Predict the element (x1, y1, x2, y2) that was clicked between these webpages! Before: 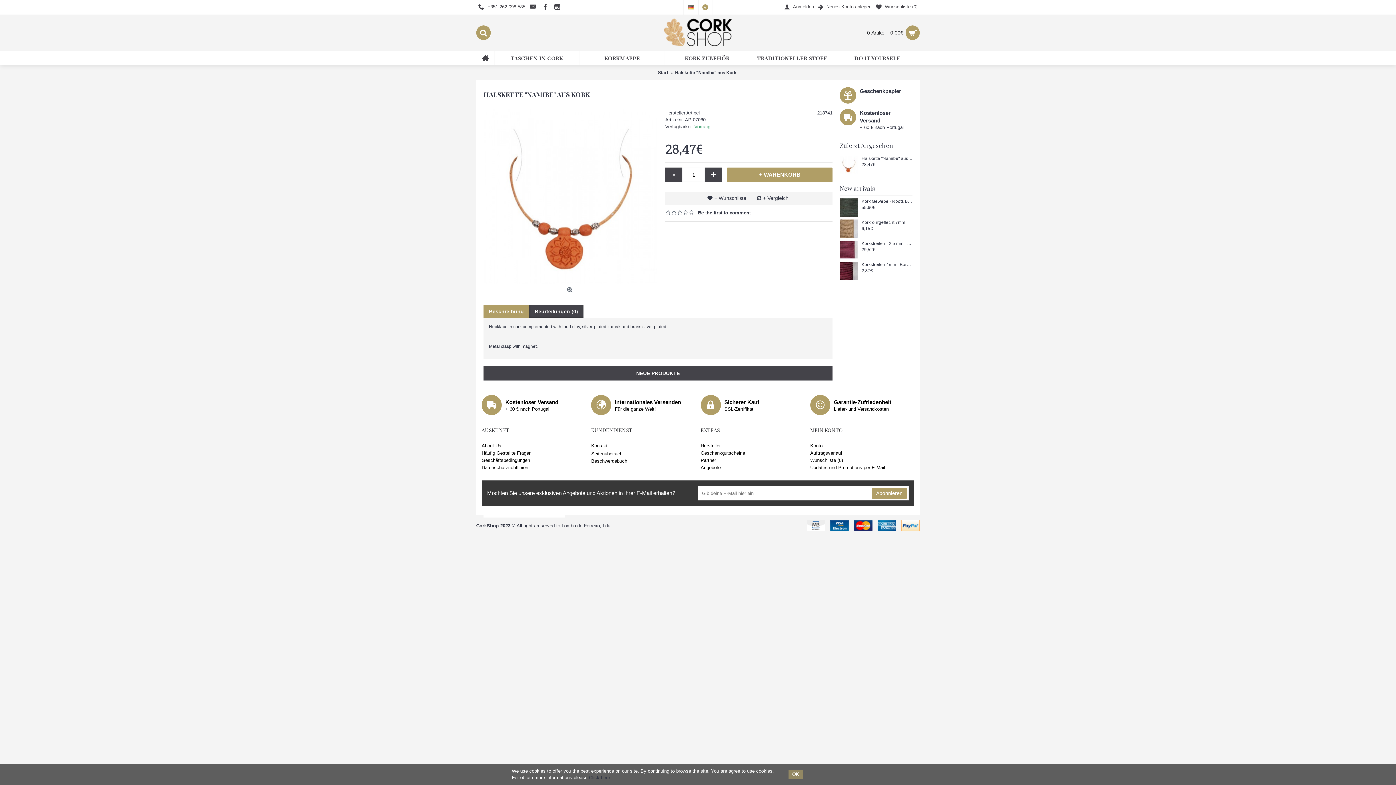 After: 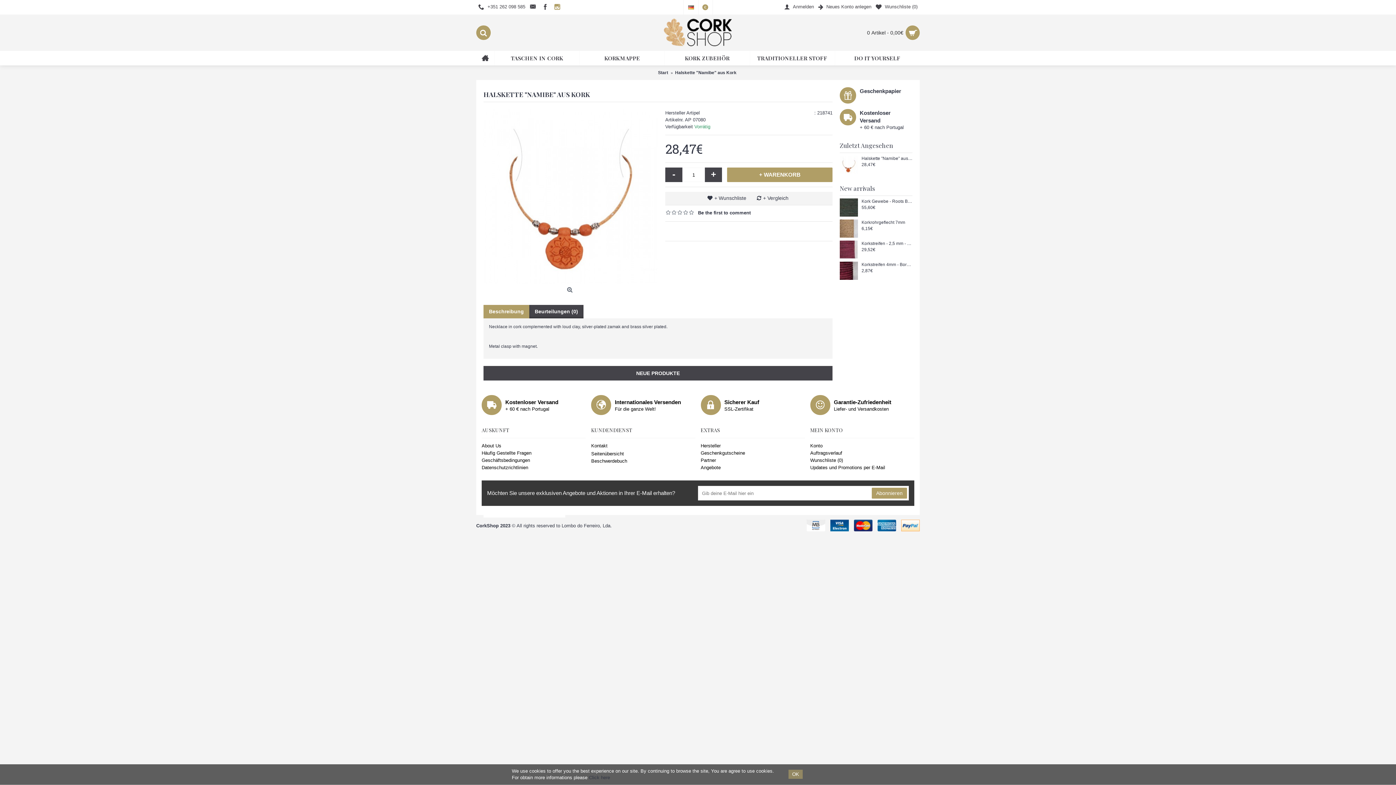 Action: bbox: (552, 0, 564, 14)